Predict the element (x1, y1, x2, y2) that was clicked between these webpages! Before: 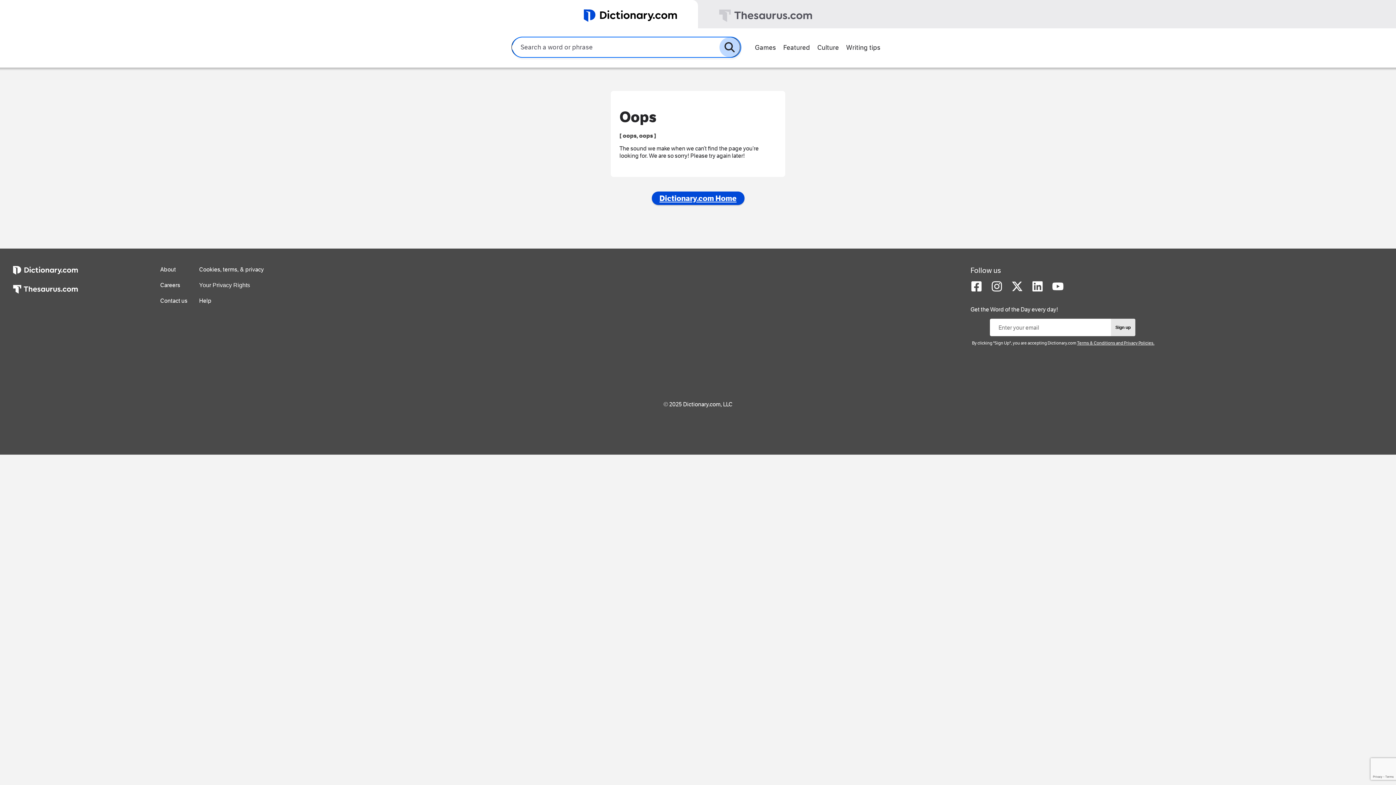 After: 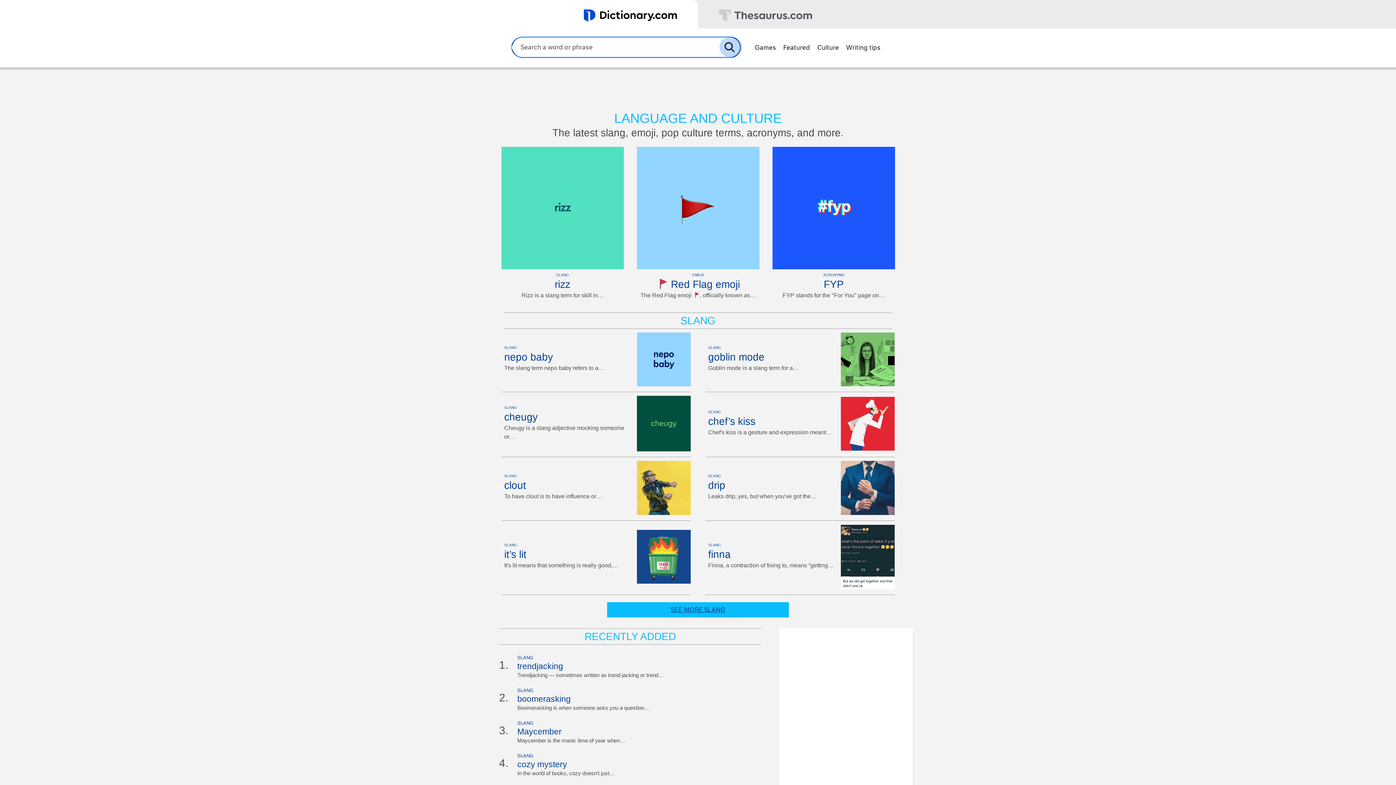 Action: bbox: (813, 40, 842, 53) label: Culture